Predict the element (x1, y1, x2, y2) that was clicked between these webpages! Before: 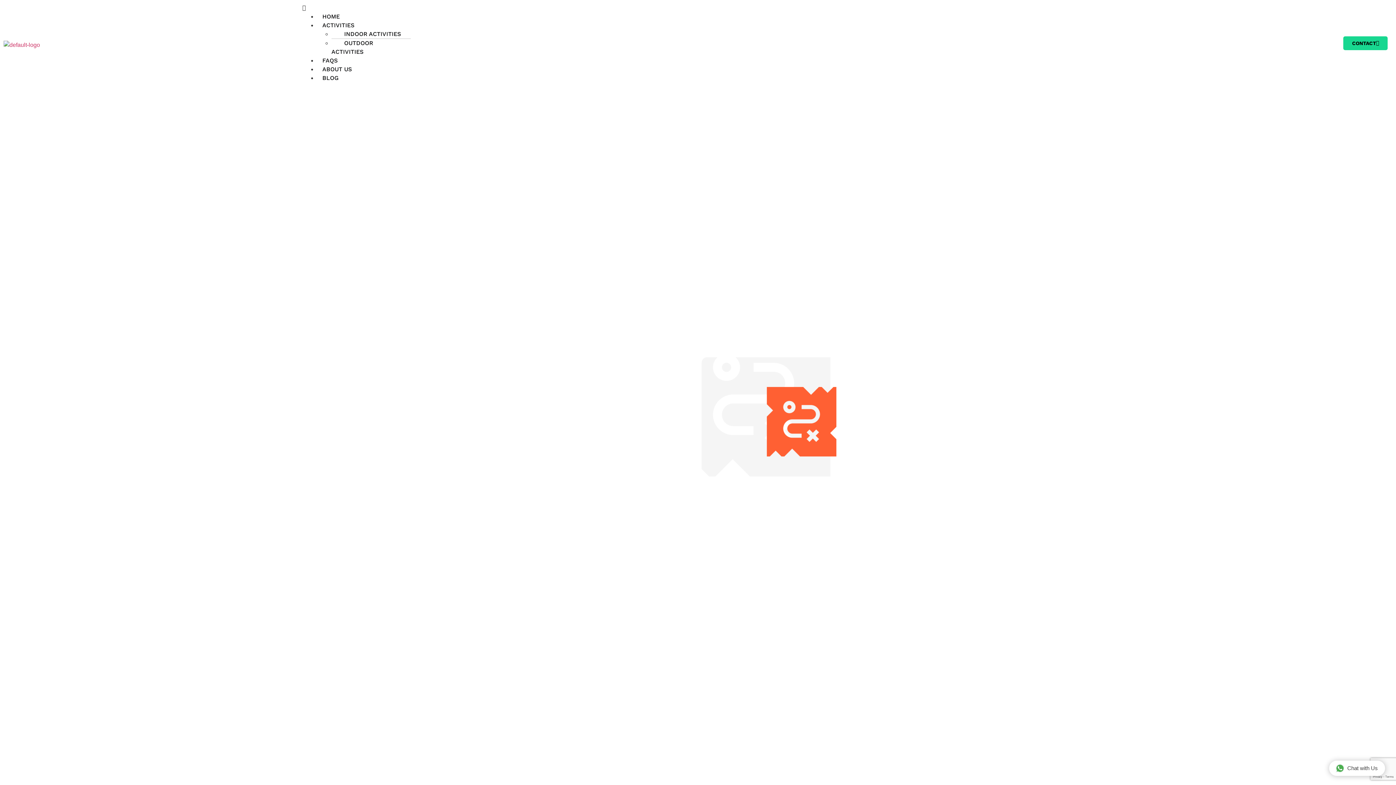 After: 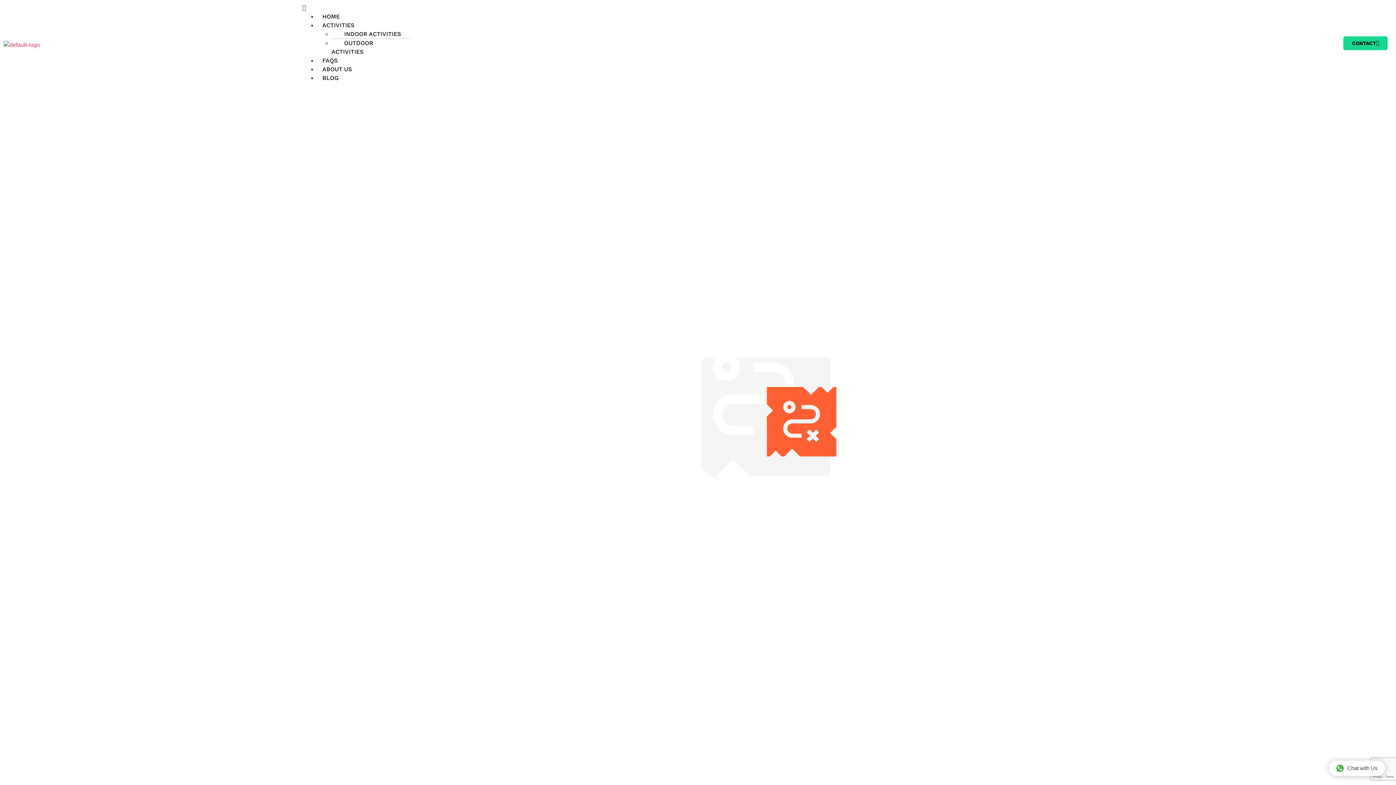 Action: label: Chat with Us bbox: (1329, 761, 1385, 776)